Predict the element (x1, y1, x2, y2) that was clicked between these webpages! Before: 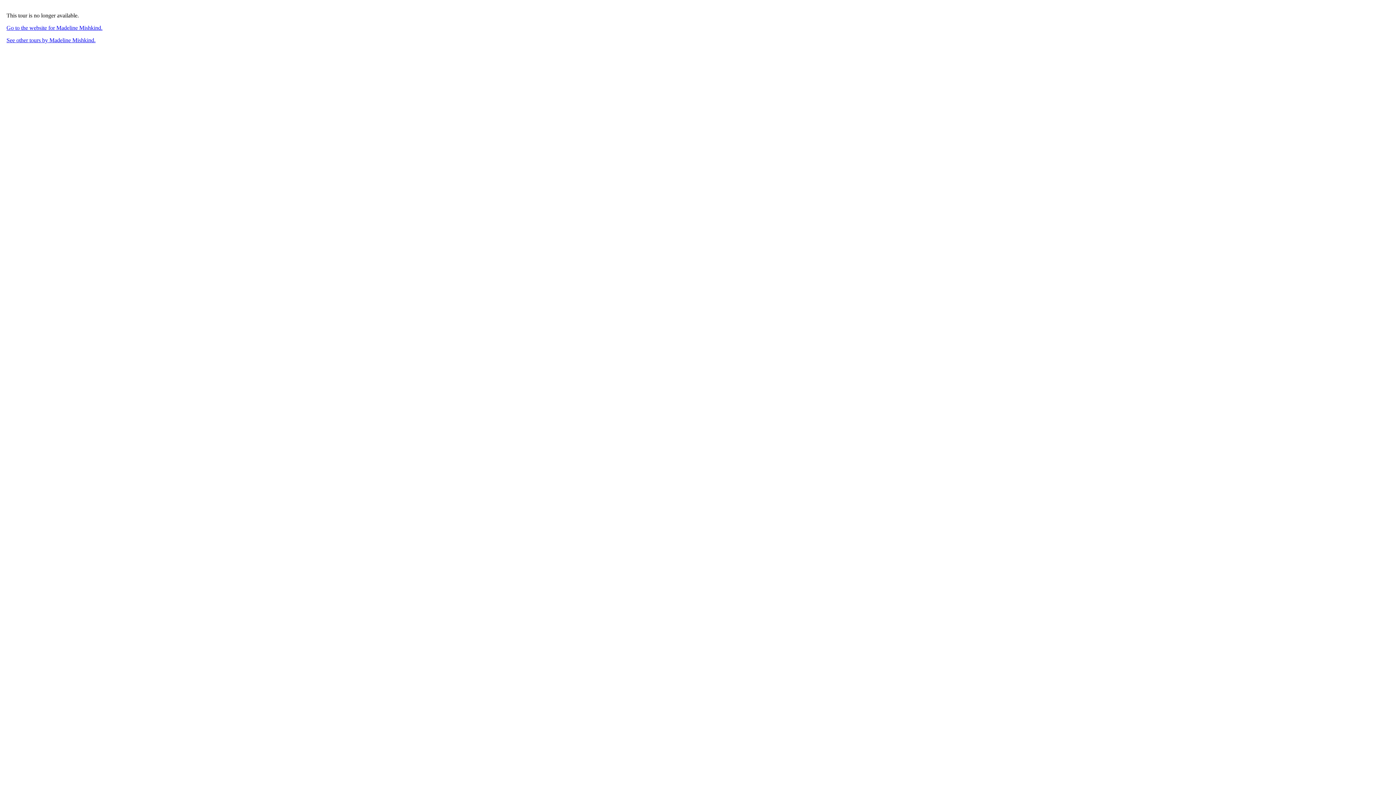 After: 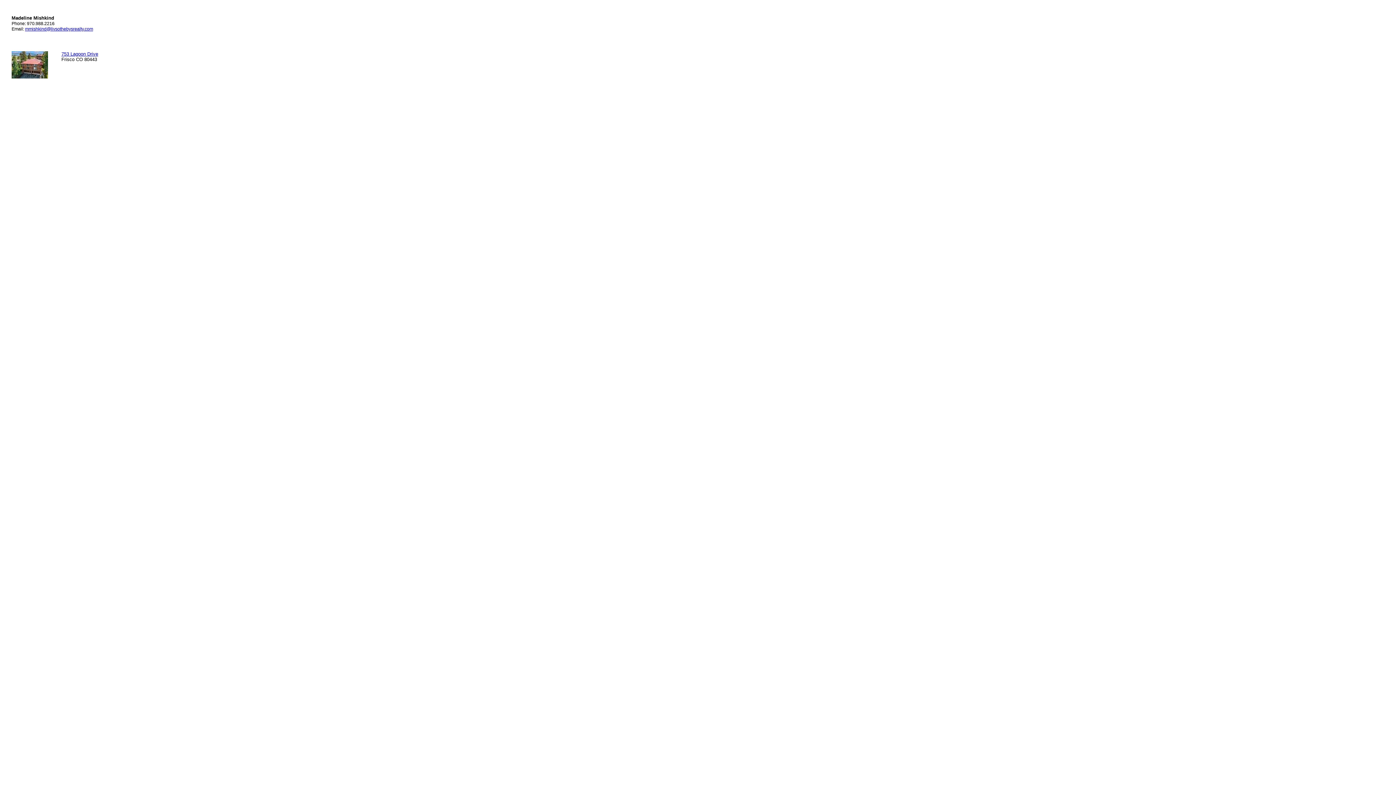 Action: label: See other tours by Madeline Mishkind. bbox: (6, 37, 95, 43)